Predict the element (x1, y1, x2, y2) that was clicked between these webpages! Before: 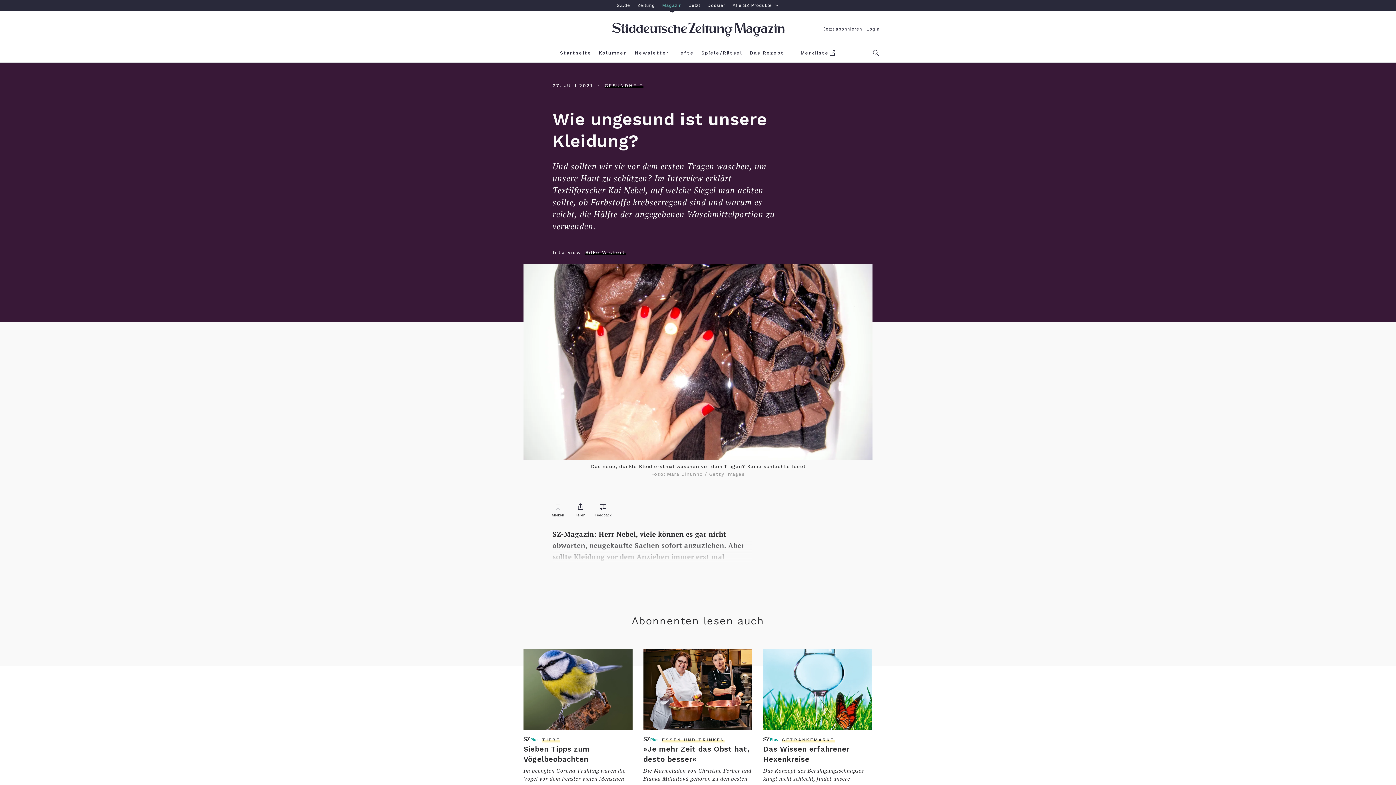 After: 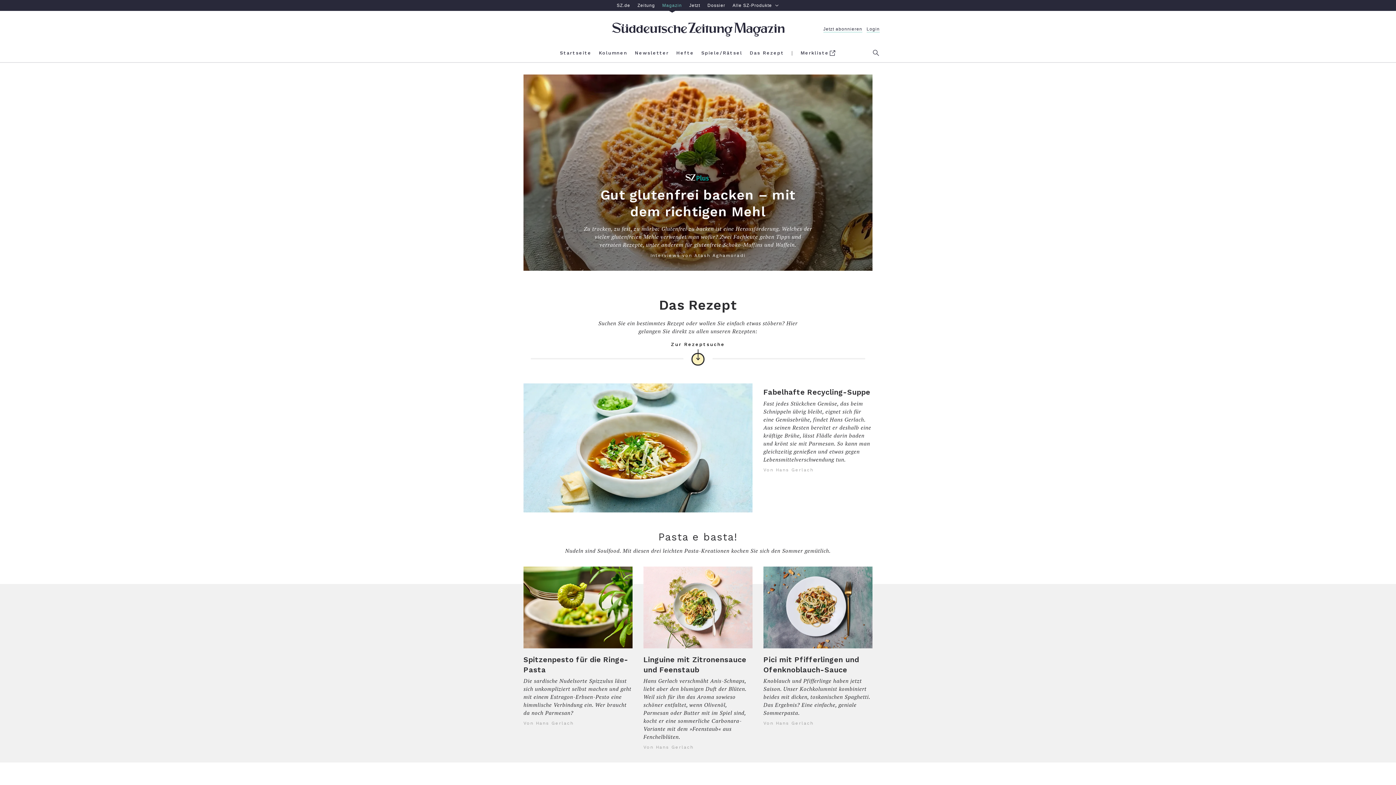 Action: bbox: (746, 43, 788, 62) label: Das Rezept